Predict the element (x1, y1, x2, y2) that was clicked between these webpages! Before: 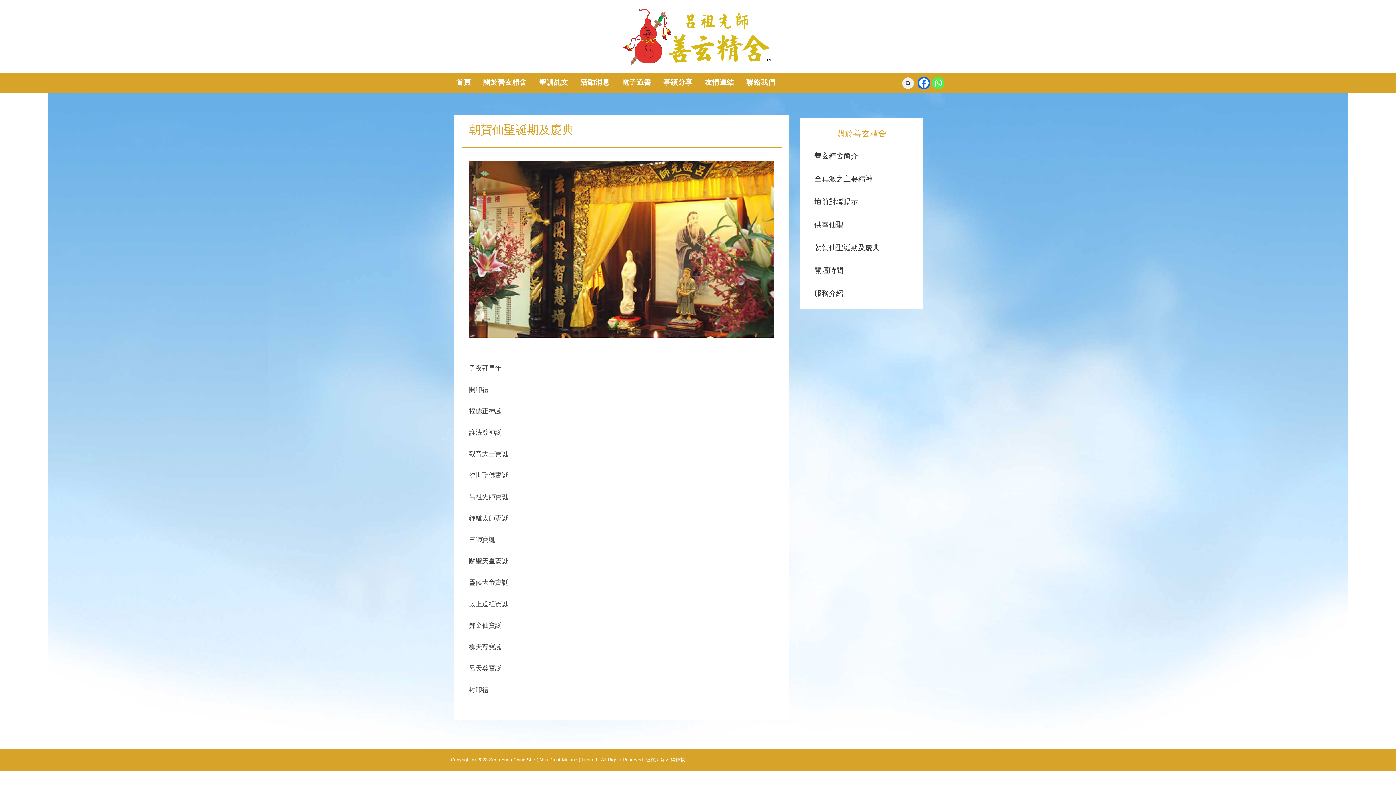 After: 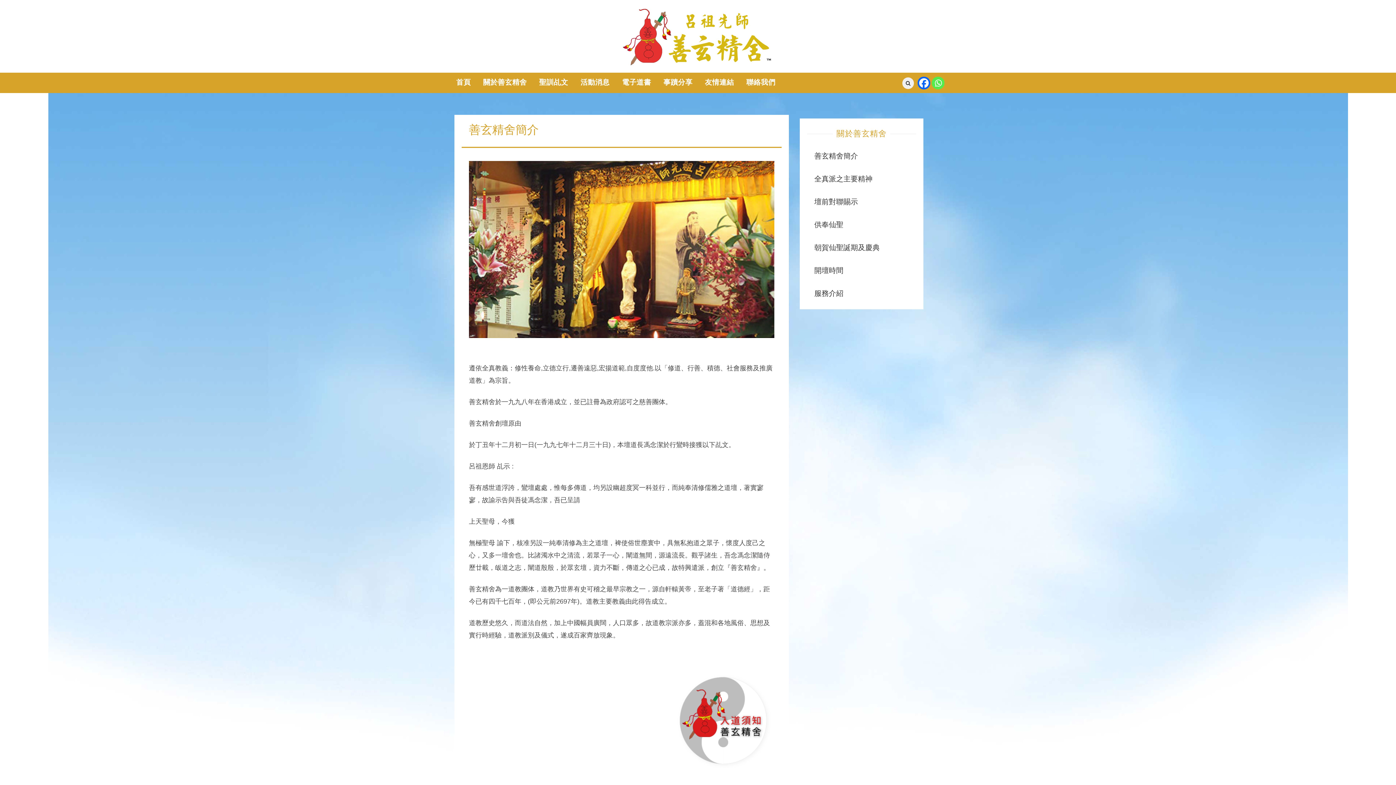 Action: bbox: (814, 152, 858, 160) label: 善玄精舍簡介